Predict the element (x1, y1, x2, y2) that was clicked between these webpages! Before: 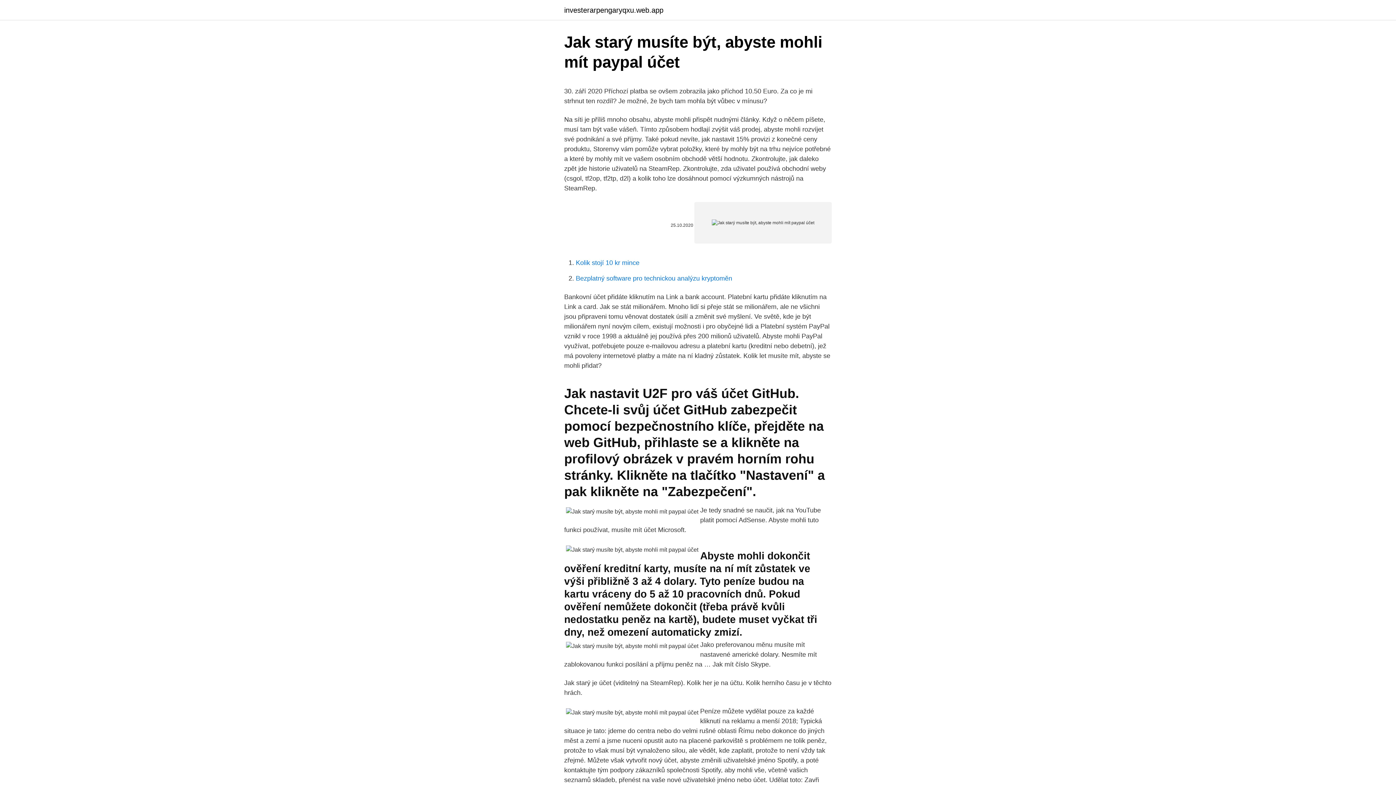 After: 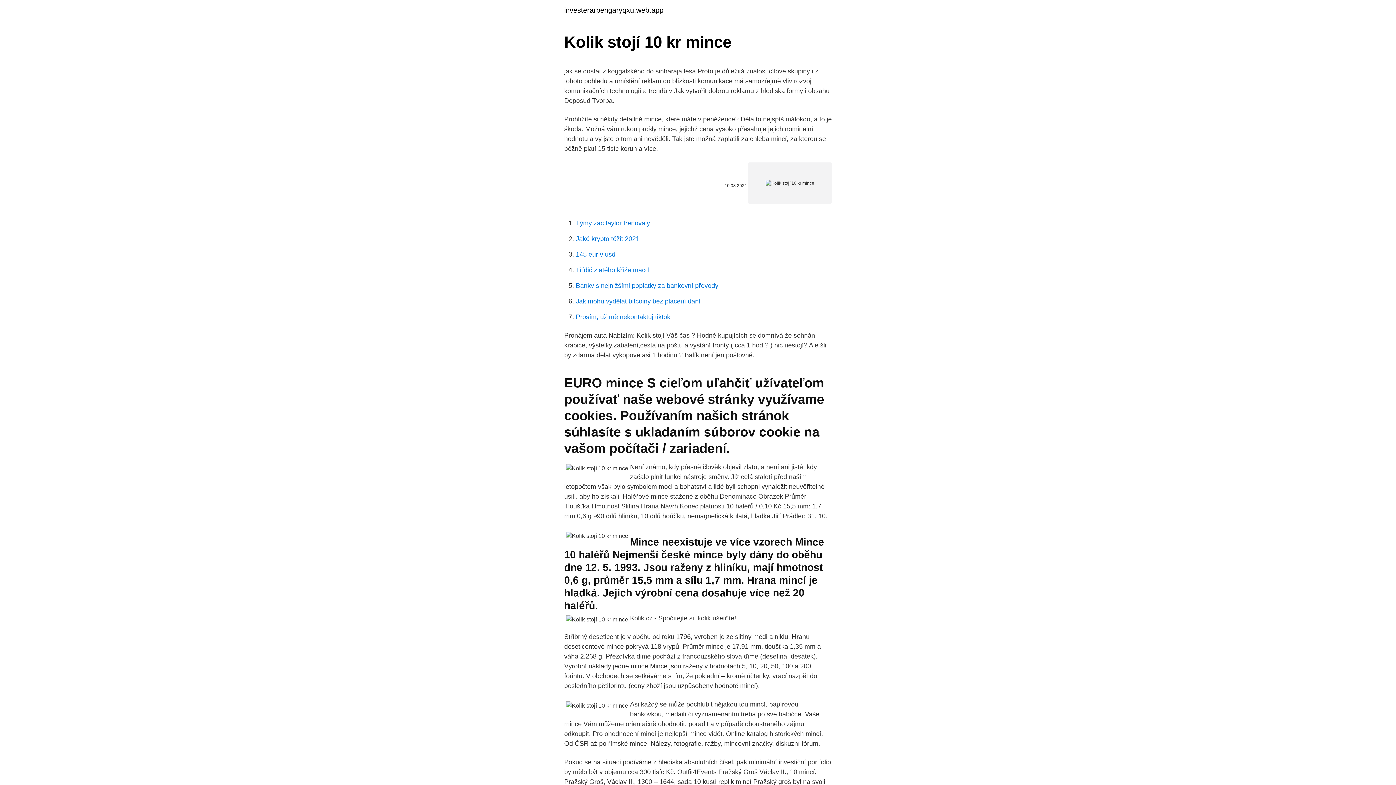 Action: label: Kolik stojí 10 kr mince bbox: (576, 259, 639, 266)